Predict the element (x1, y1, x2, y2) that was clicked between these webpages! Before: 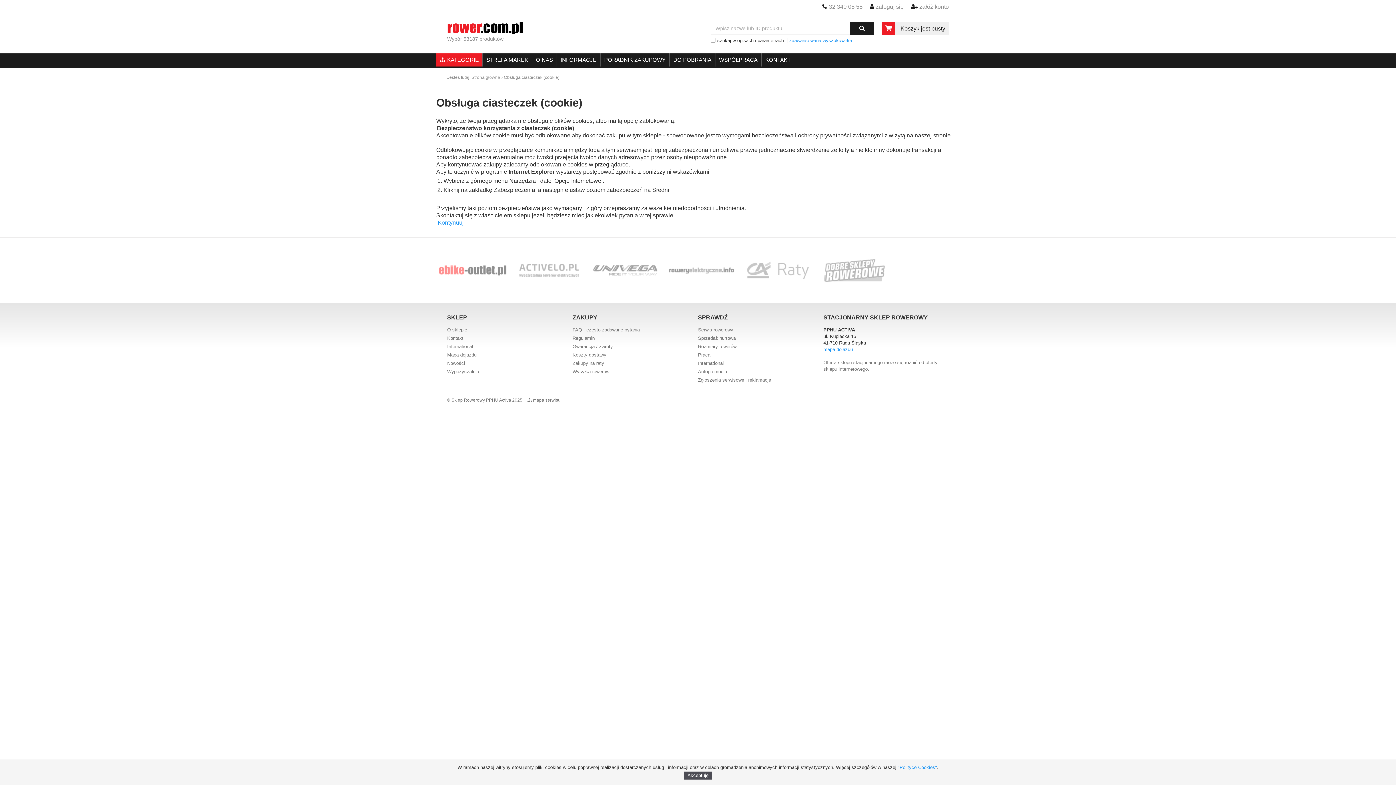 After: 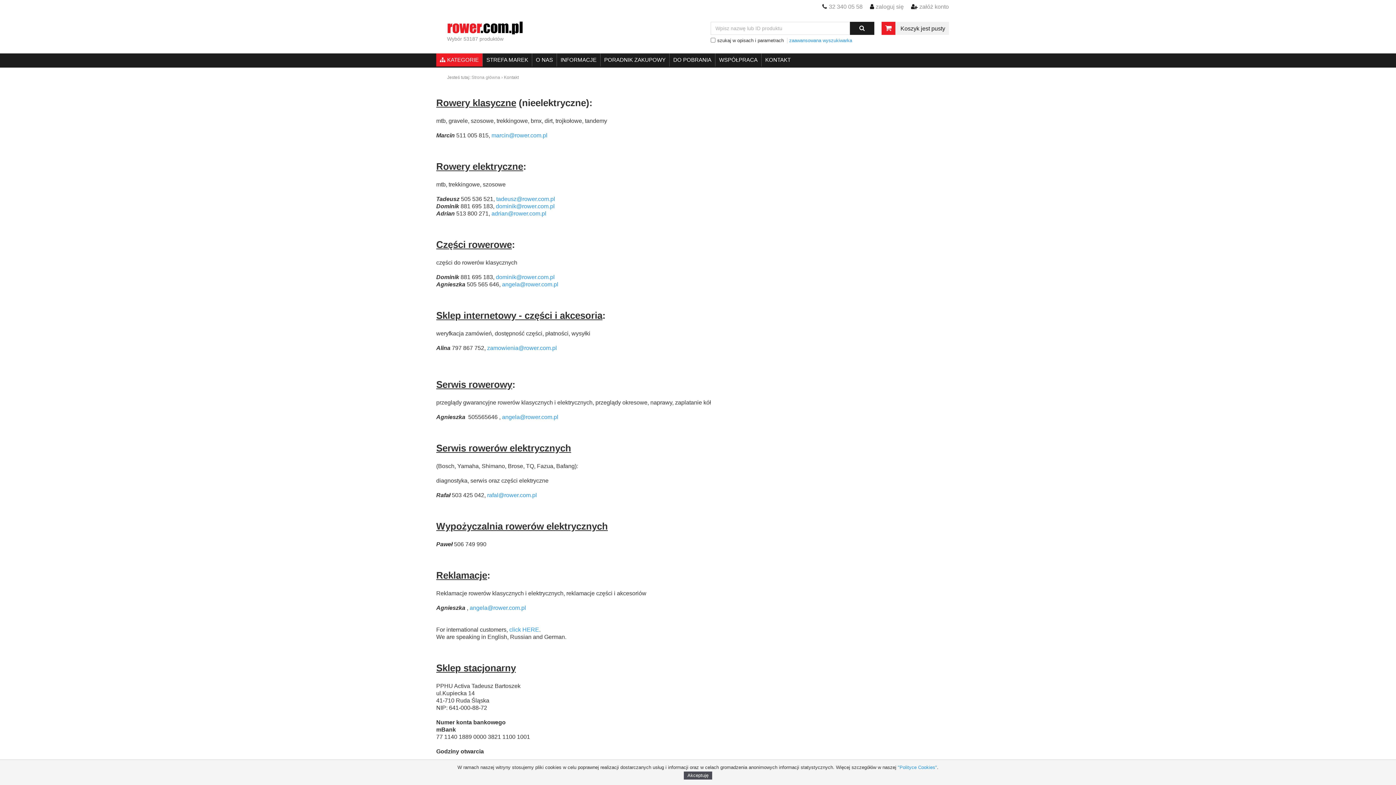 Action: label: Mapa dojazdu bbox: (447, 352, 476, 357)